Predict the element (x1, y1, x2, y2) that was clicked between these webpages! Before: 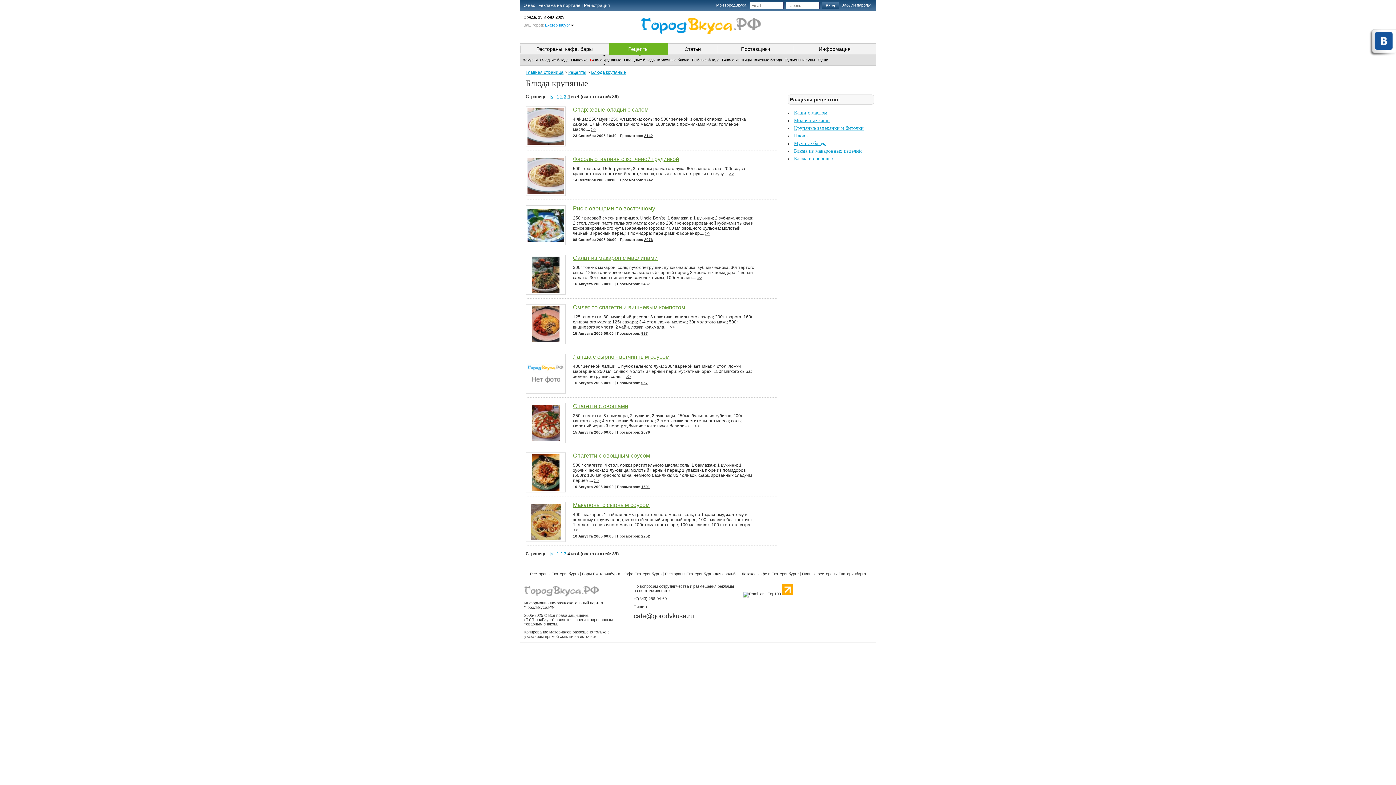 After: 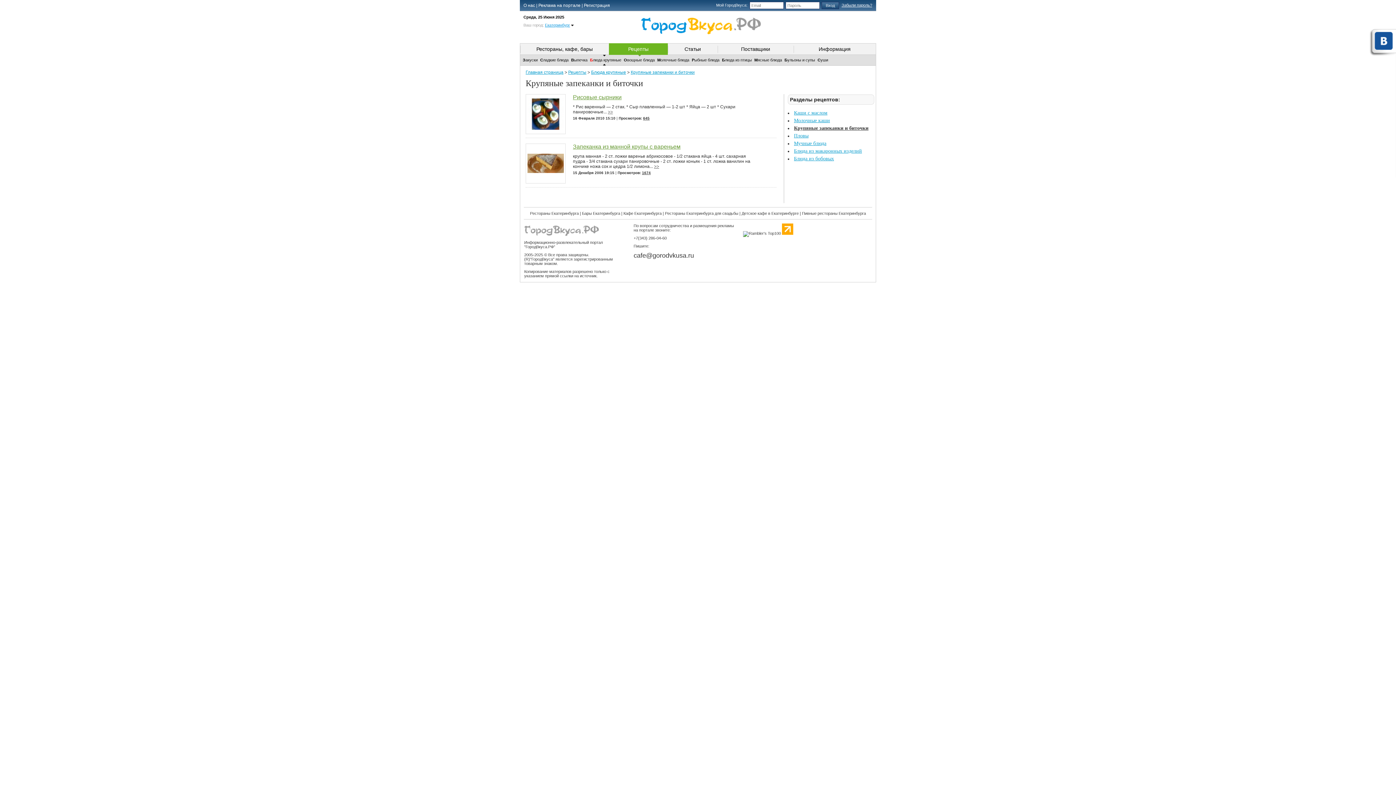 Action: label: Крупяные запеканки и биточки bbox: (794, 125, 864, 130)